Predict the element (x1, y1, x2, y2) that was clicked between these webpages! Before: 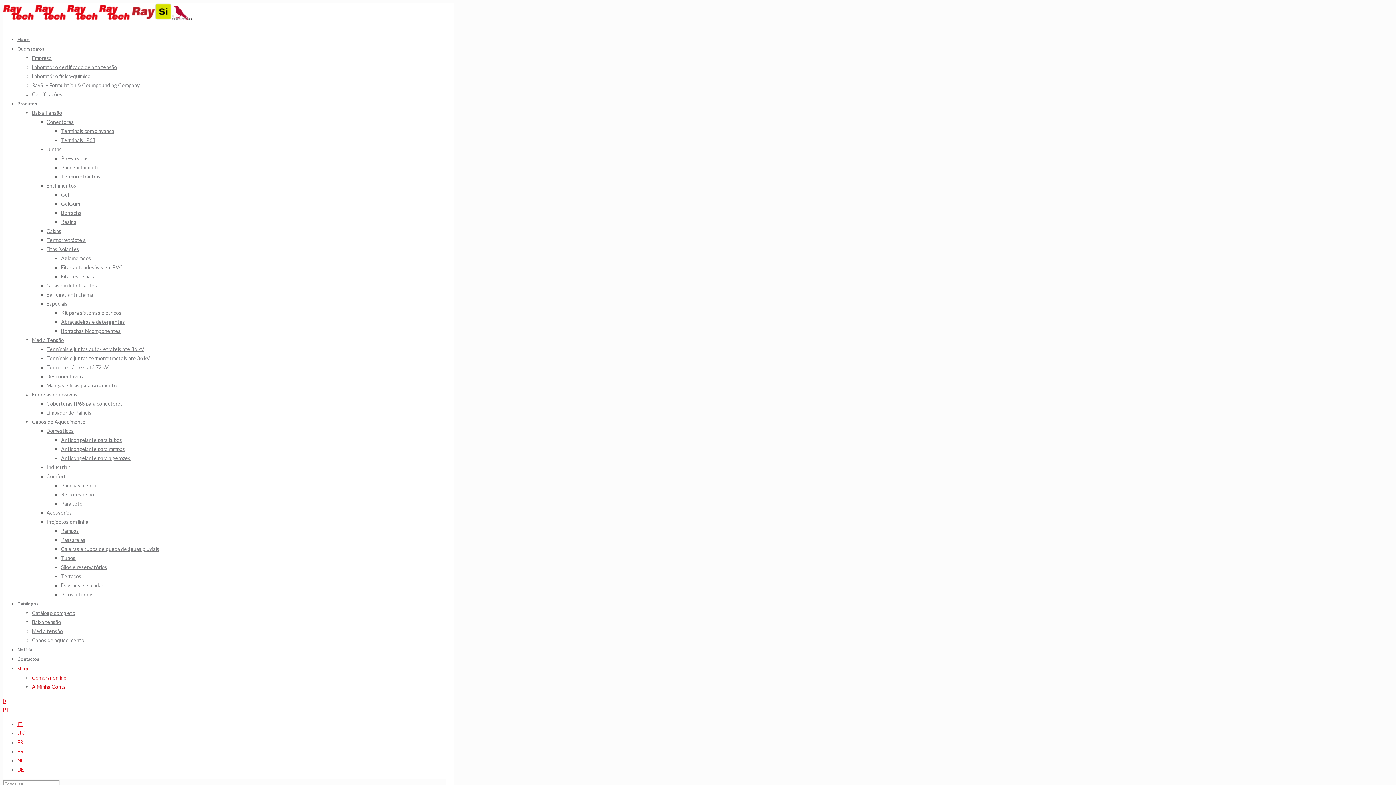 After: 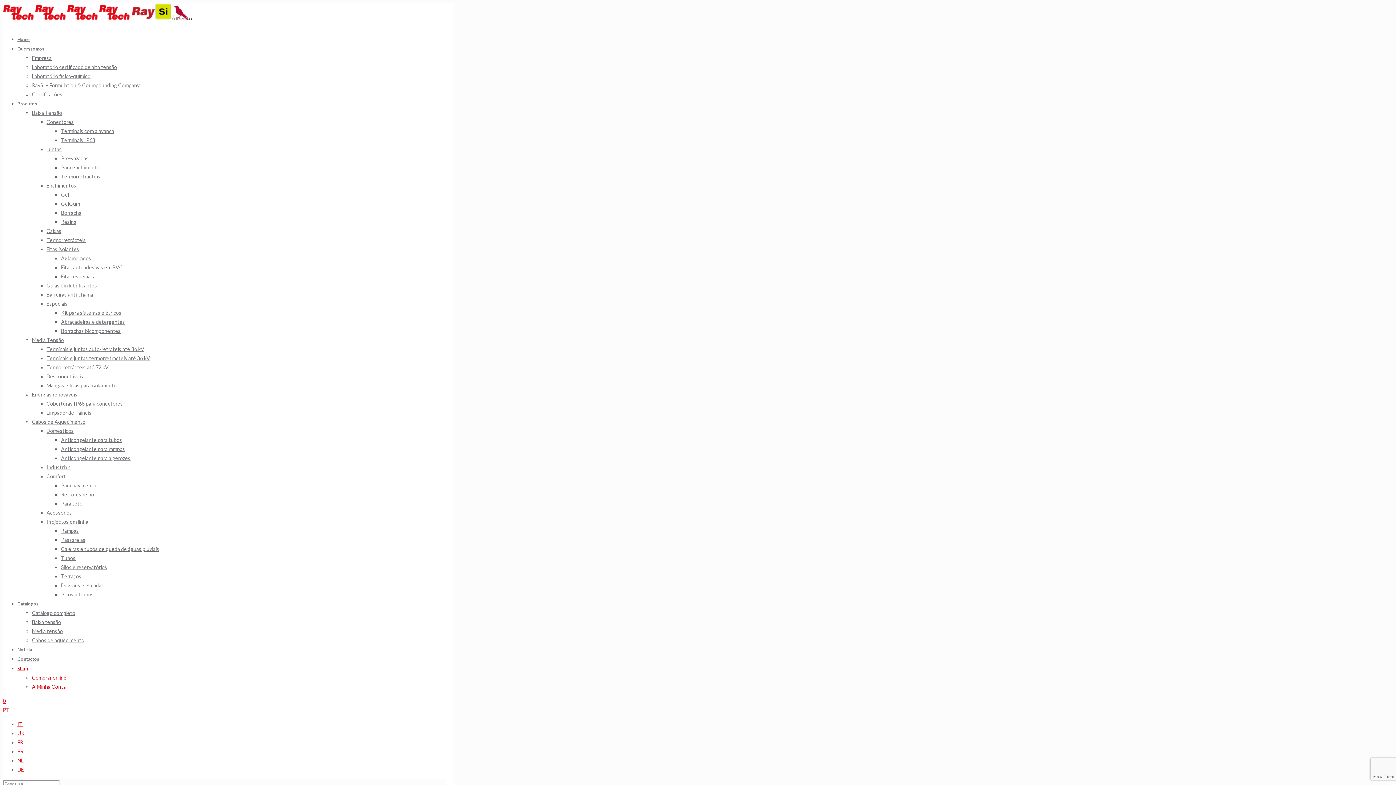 Action: label: Juntas bbox: (46, 146, 61, 152)